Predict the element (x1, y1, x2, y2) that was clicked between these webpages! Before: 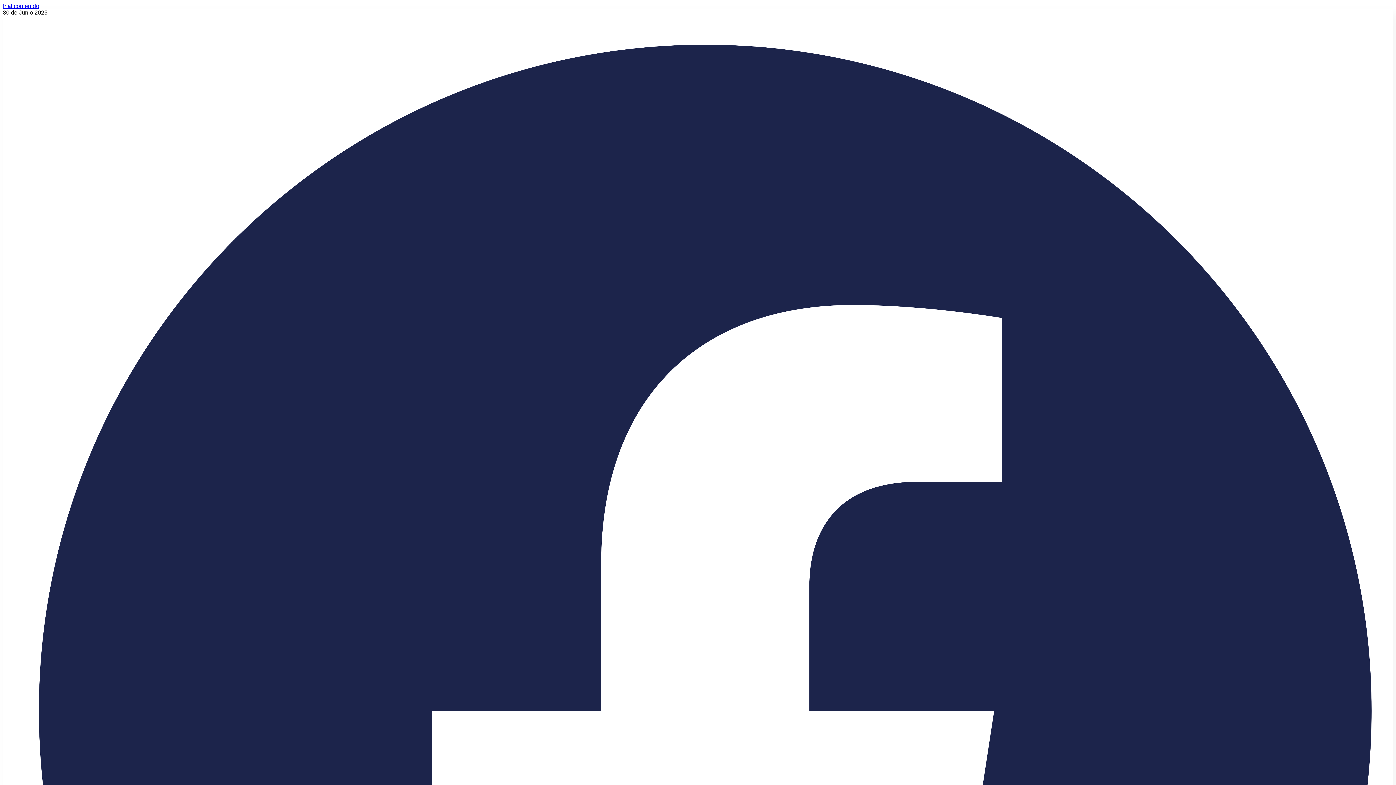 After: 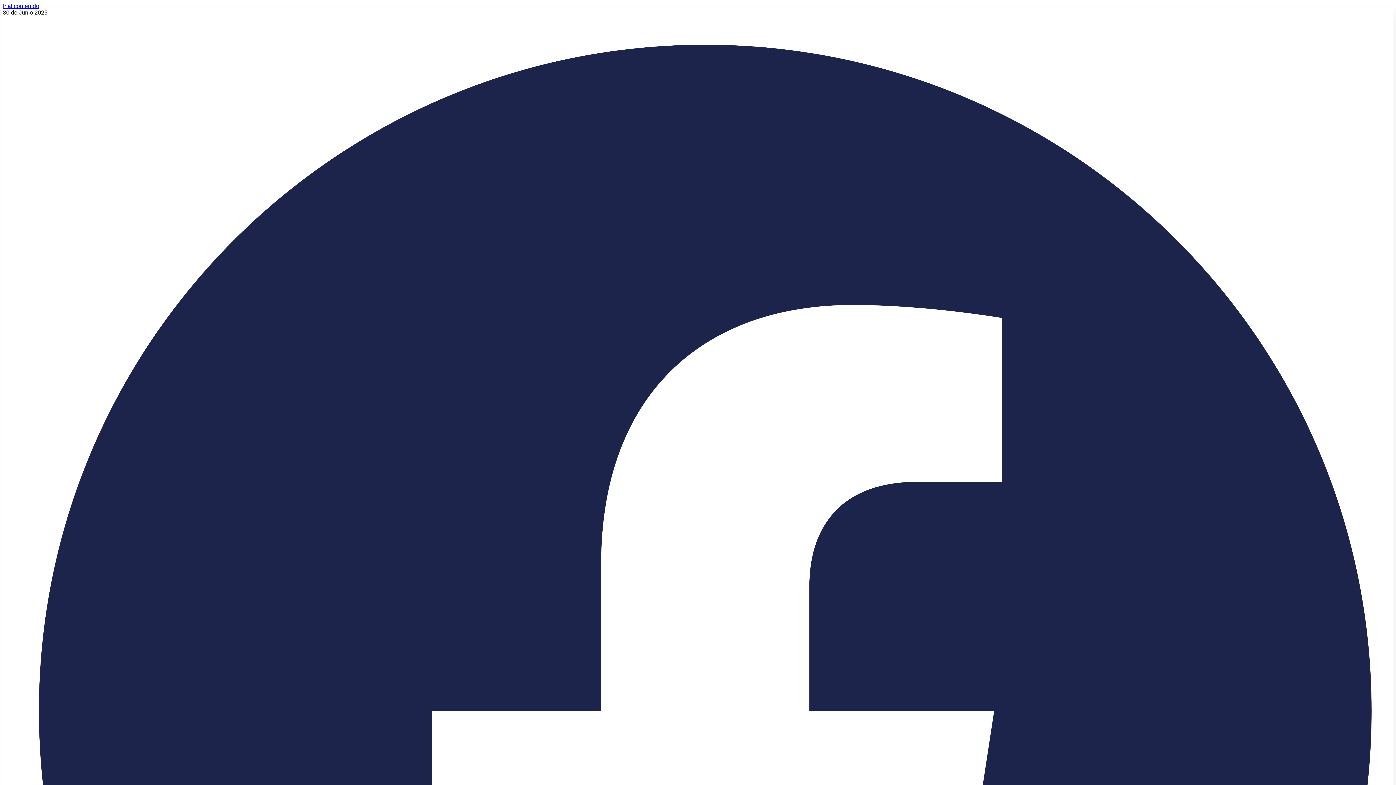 Action: bbox: (2, 2, 39, 9) label: Ir al contenido